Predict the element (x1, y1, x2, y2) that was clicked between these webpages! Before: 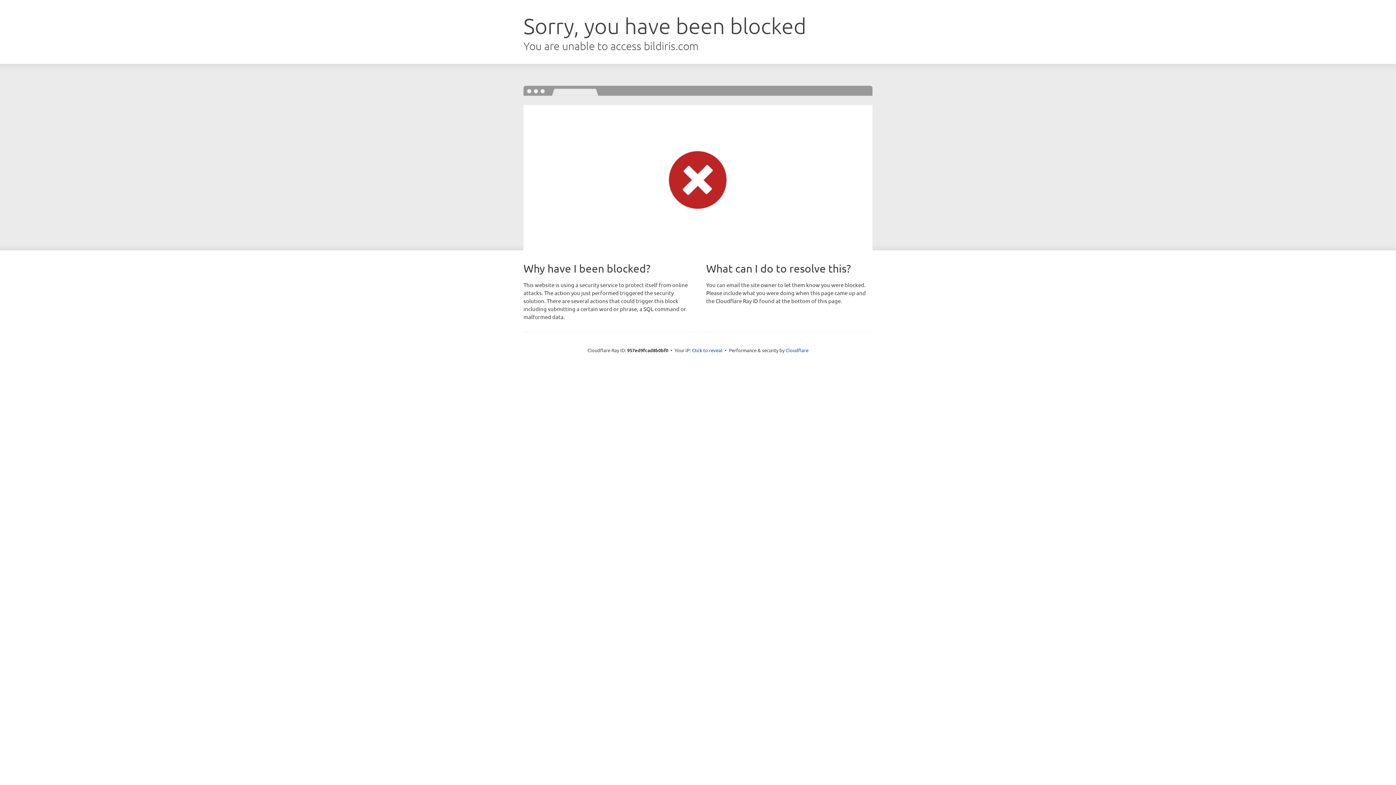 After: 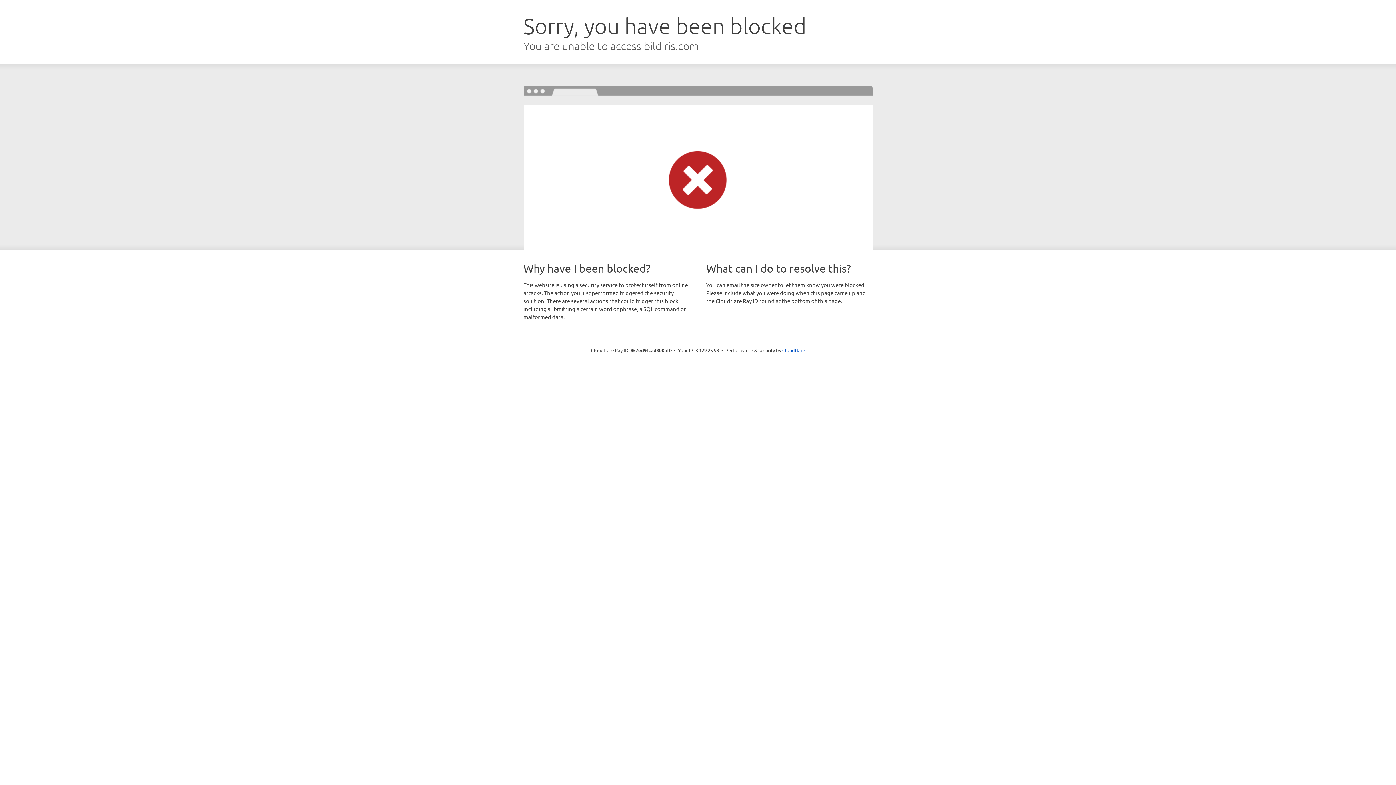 Action: bbox: (692, 346, 722, 353) label: Click to reveal